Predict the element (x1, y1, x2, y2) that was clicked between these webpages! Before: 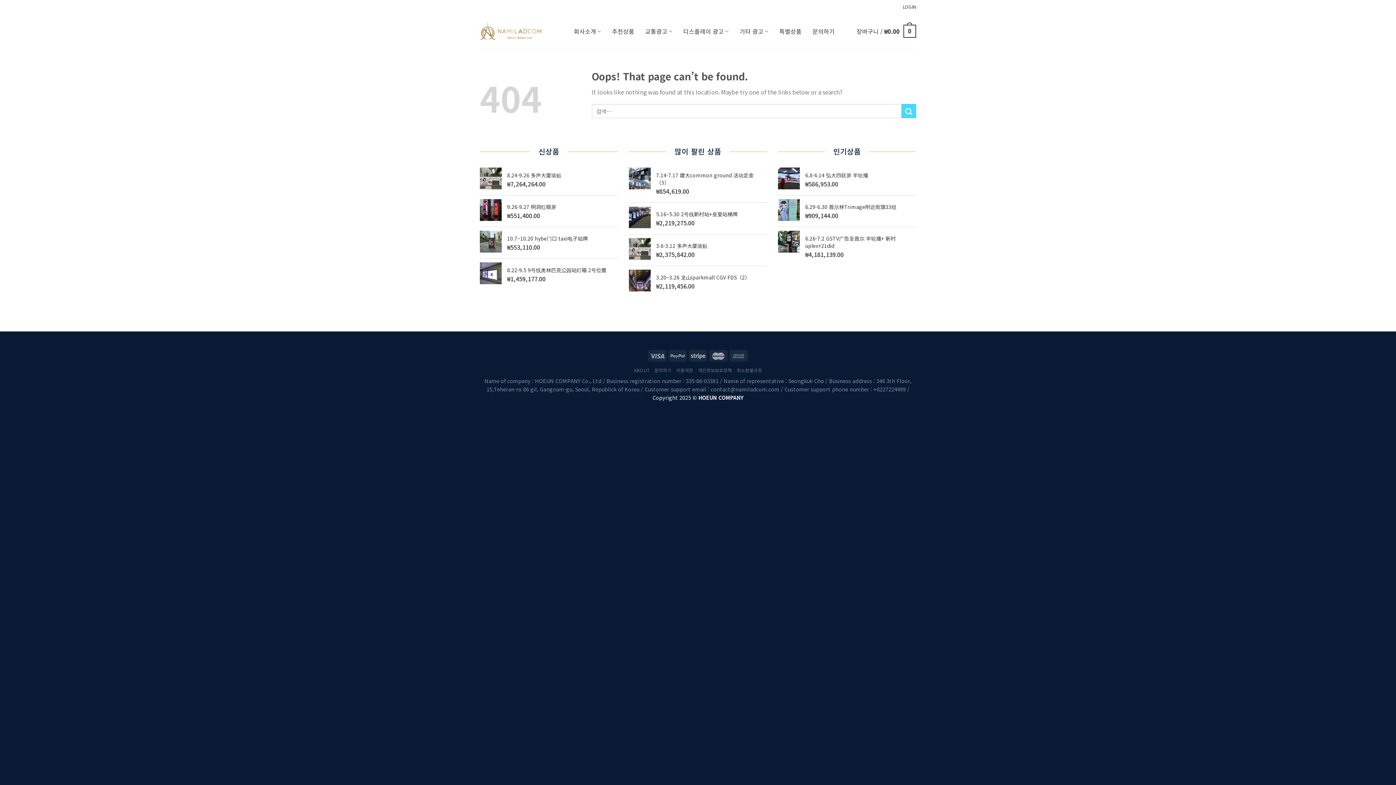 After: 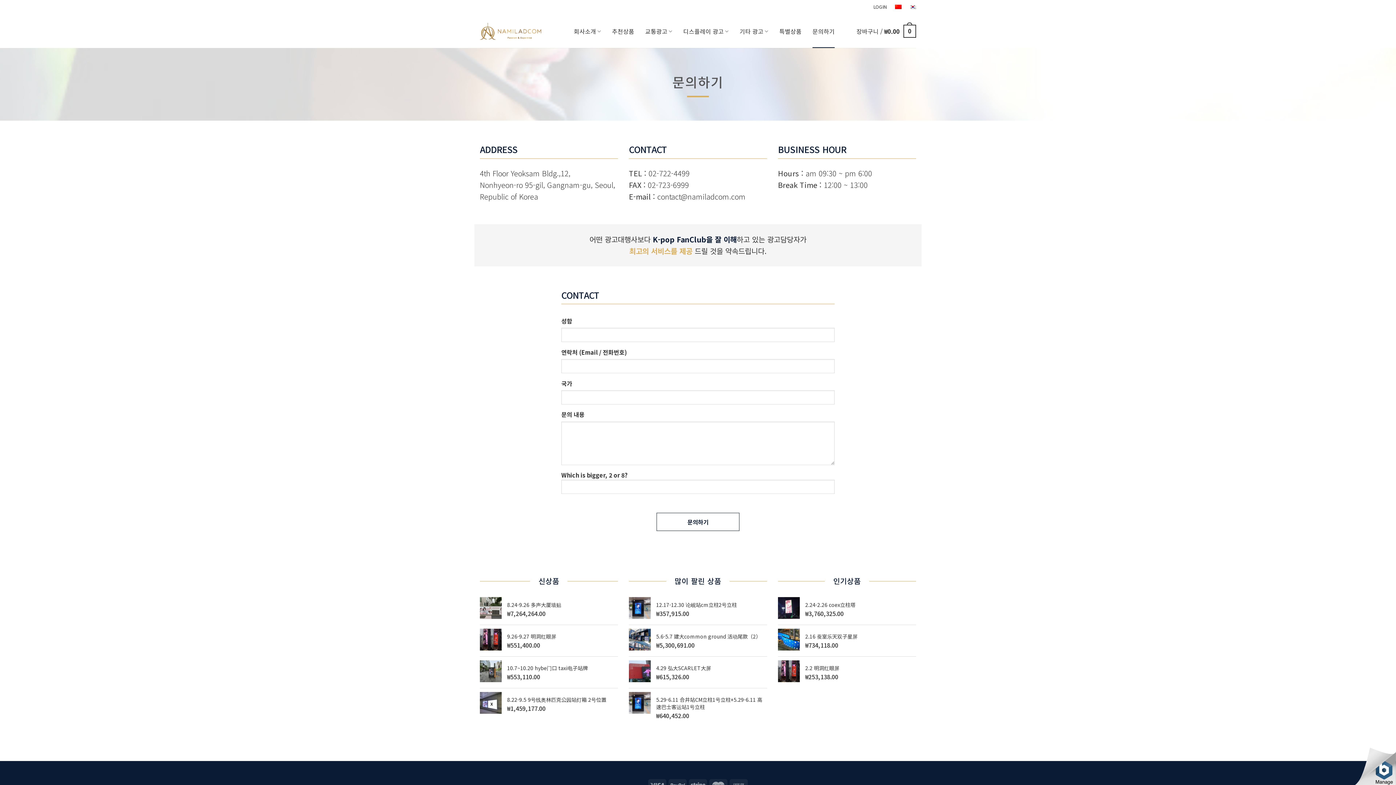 Action: bbox: (812, 24, 835, 38) label: 문의하기